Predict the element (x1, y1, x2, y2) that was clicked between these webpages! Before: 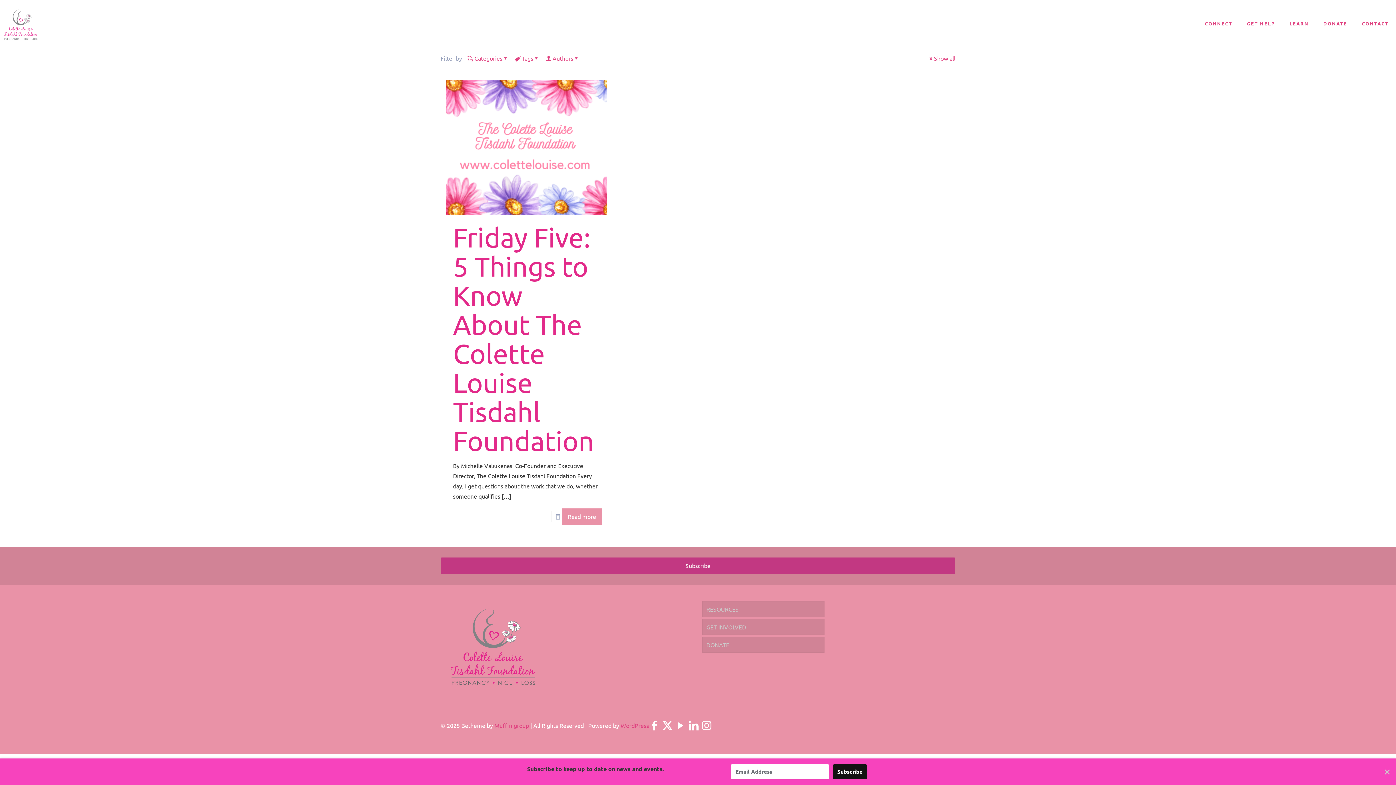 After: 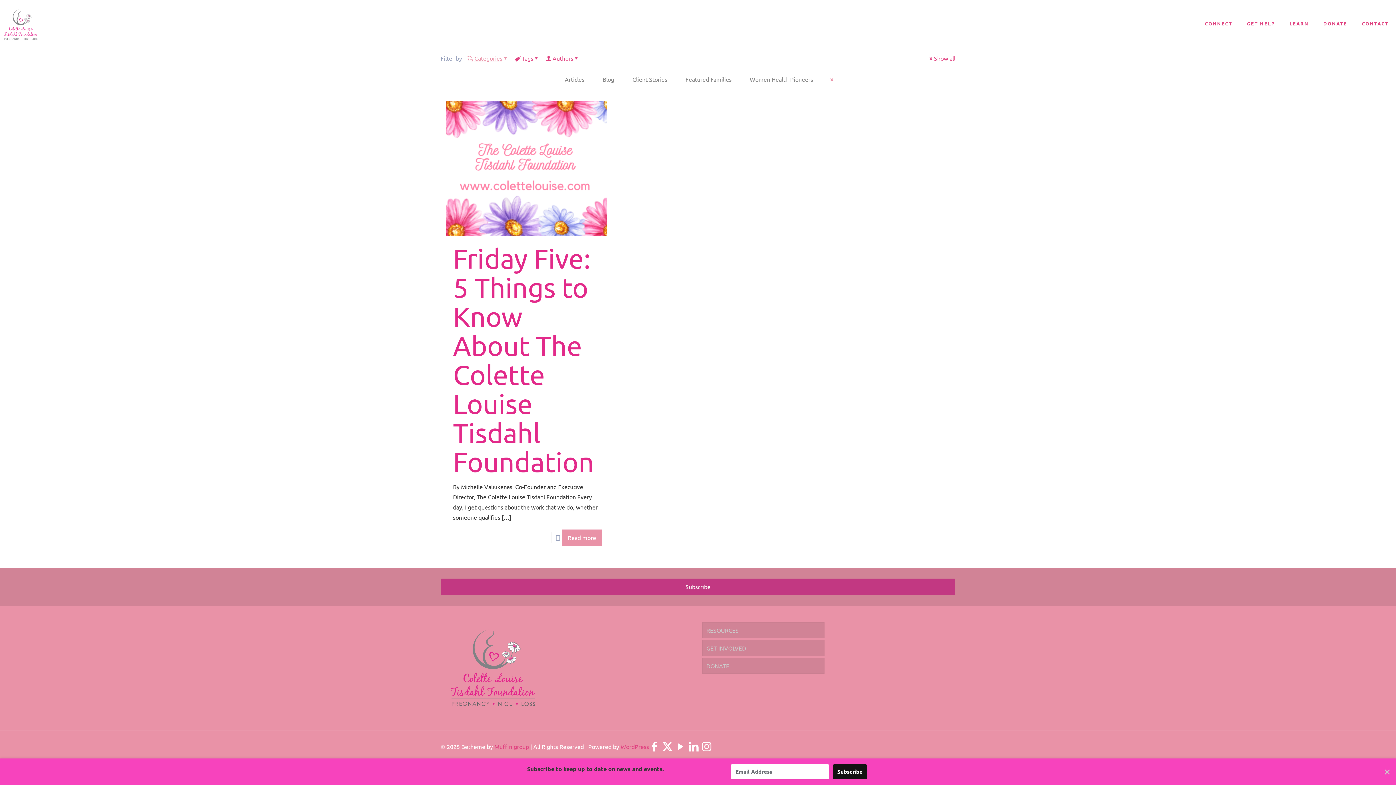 Action: bbox: (467, 54, 509, 61) label: Categories